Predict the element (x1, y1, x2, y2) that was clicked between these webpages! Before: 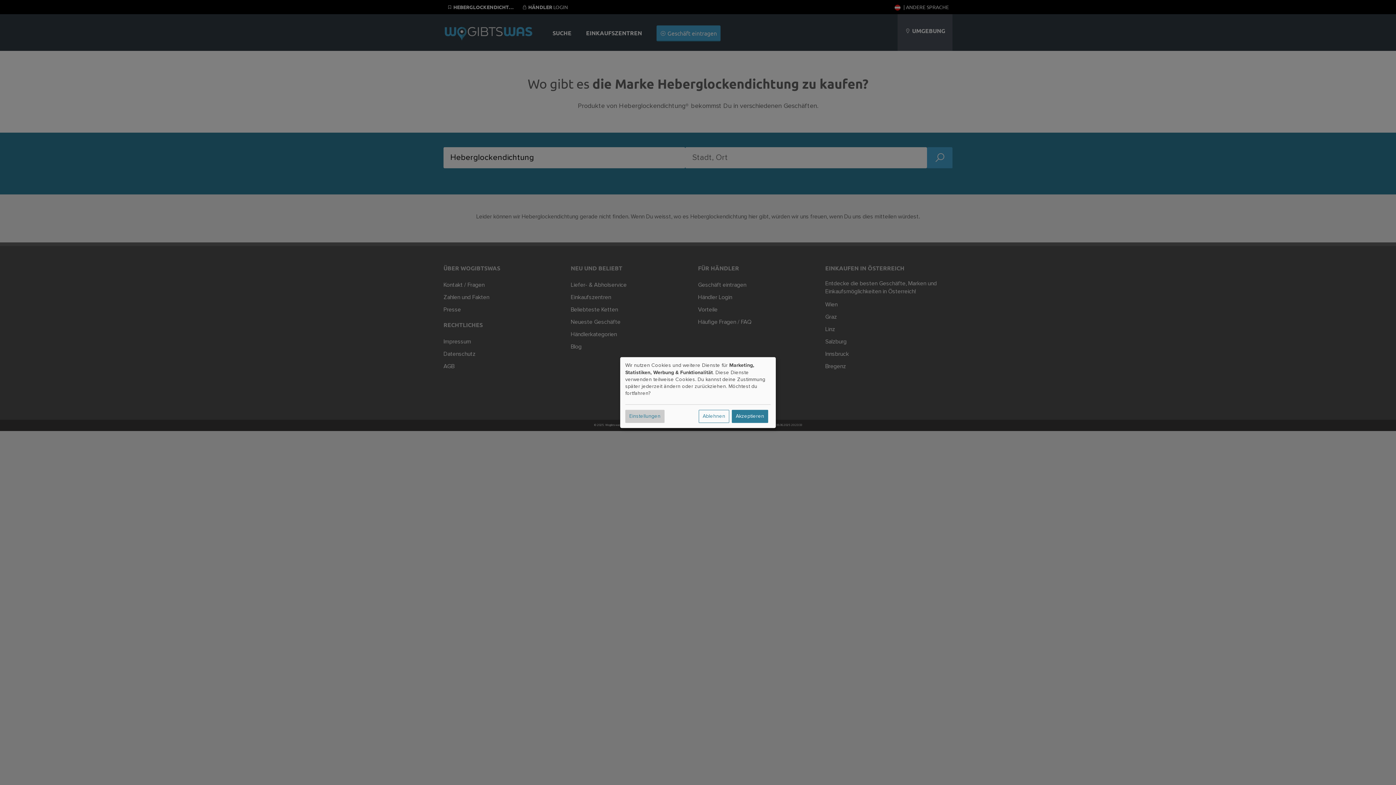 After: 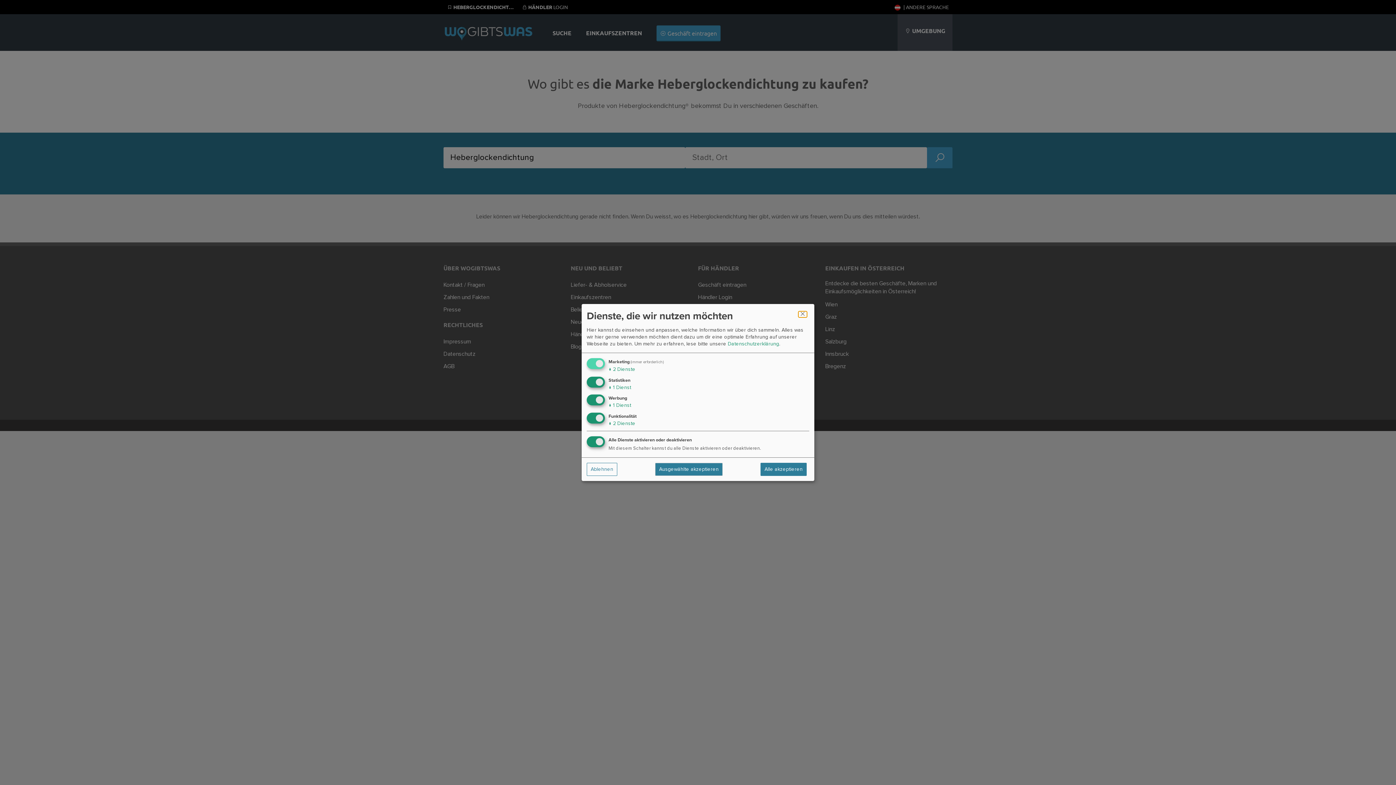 Action: label: Einstellungen bbox: (625, 409, 664, 423)